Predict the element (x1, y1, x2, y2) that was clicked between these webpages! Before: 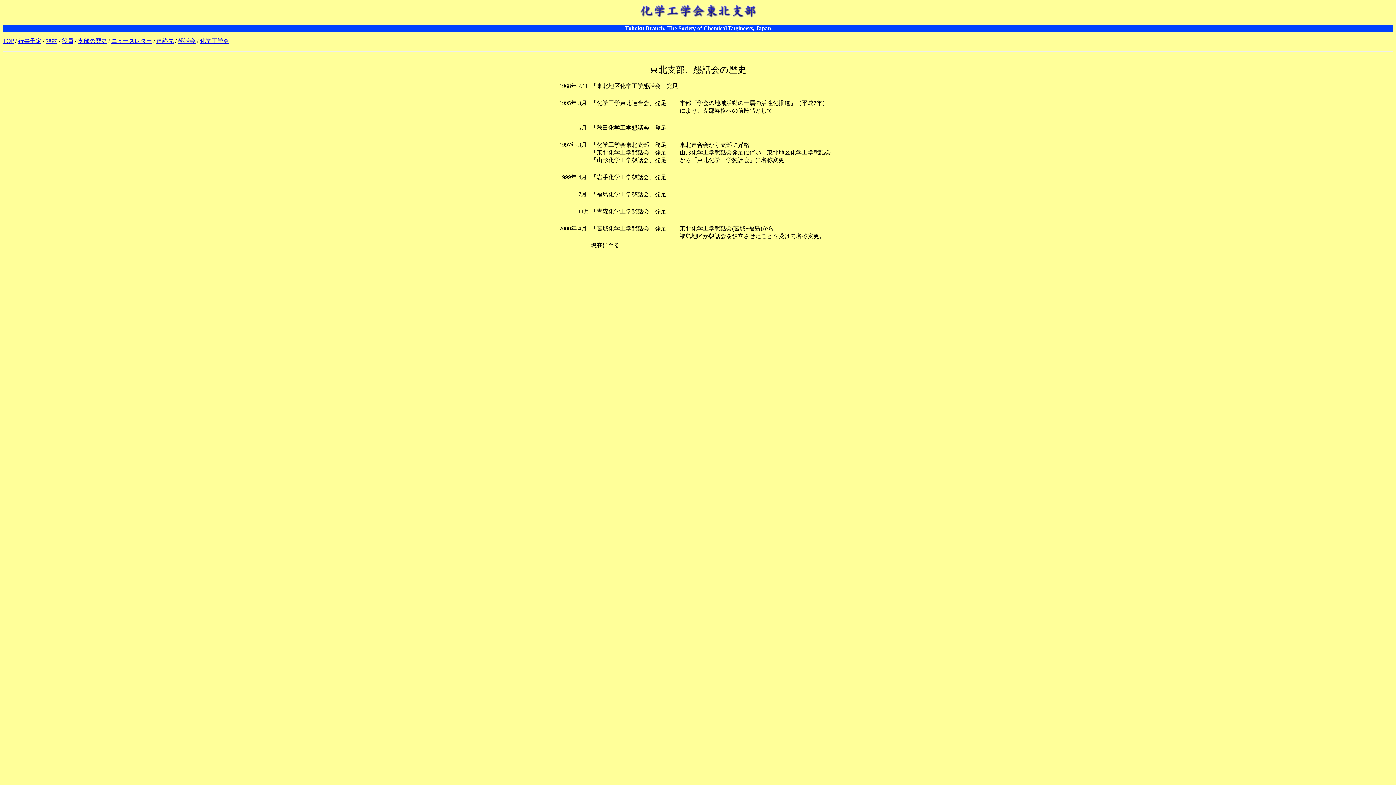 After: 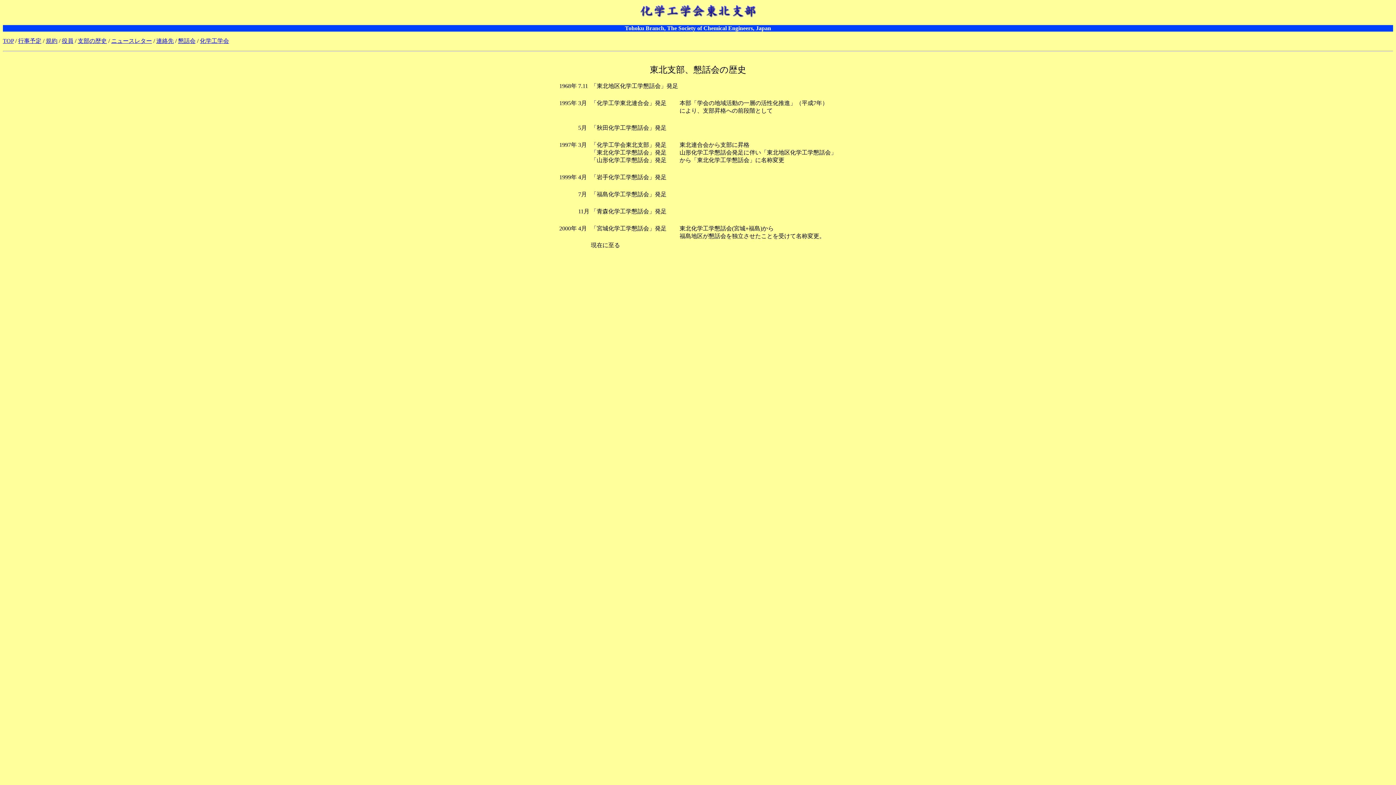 Action: bbox: (200, 37, 229, 44) label: 化学工学会